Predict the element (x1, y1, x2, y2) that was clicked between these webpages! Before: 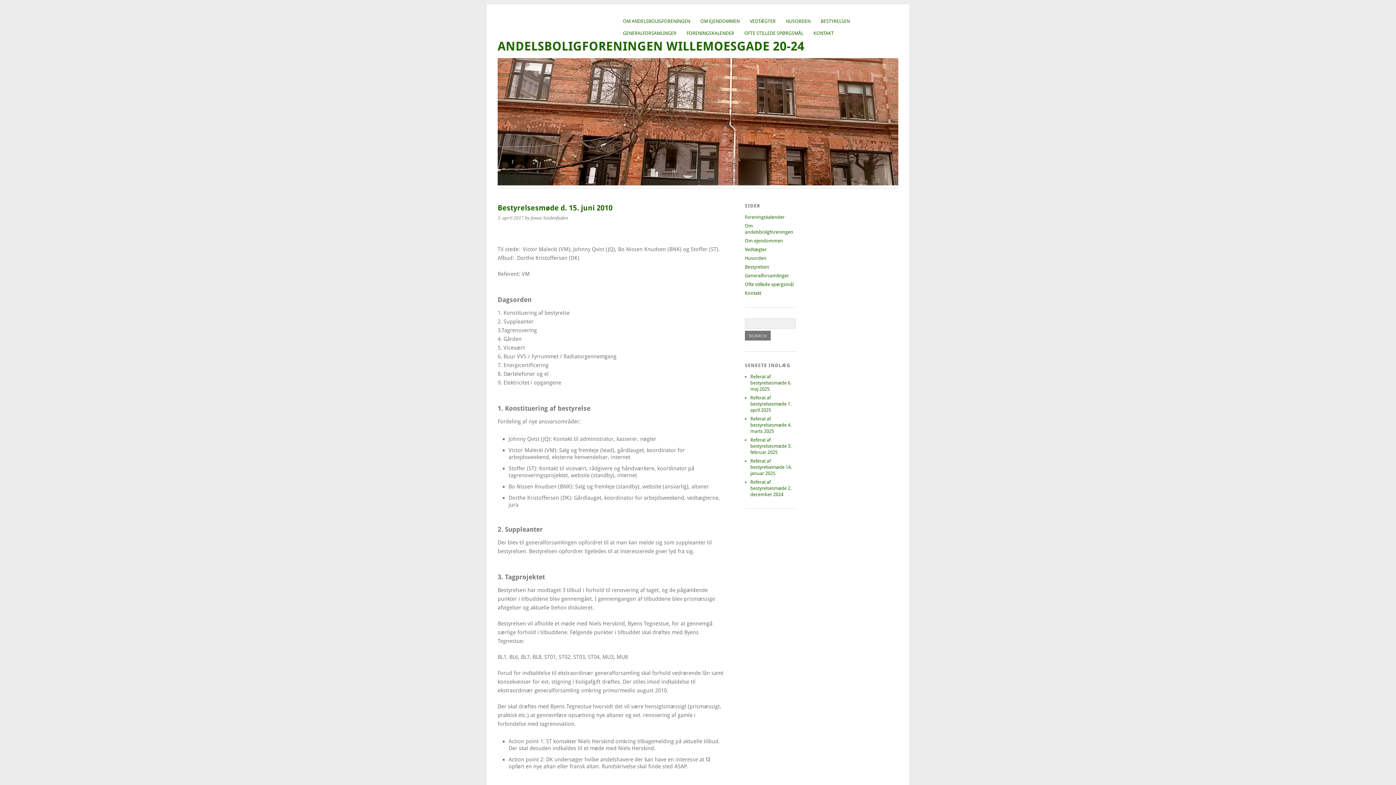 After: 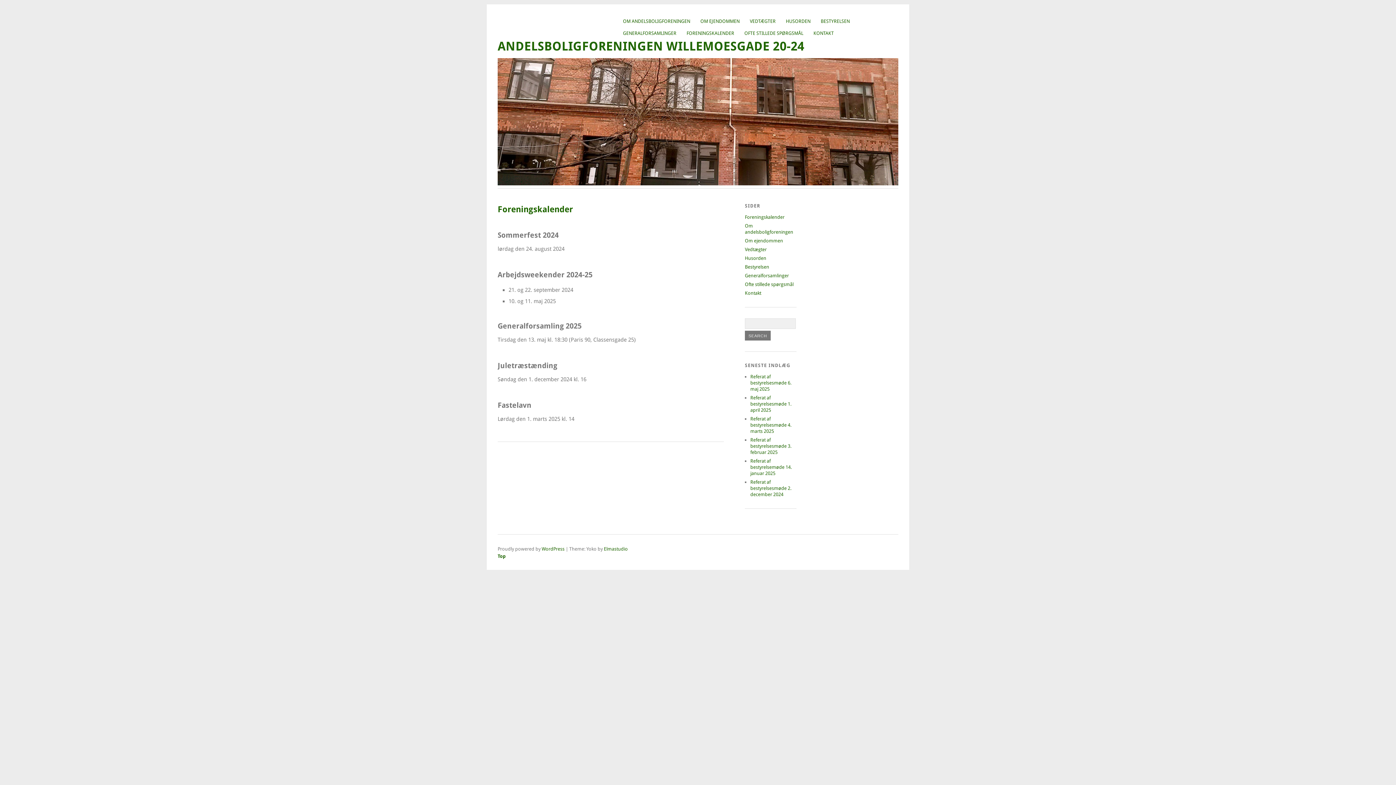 Action: label: Foreningskalender bbox: (745, 214, 784, 220)